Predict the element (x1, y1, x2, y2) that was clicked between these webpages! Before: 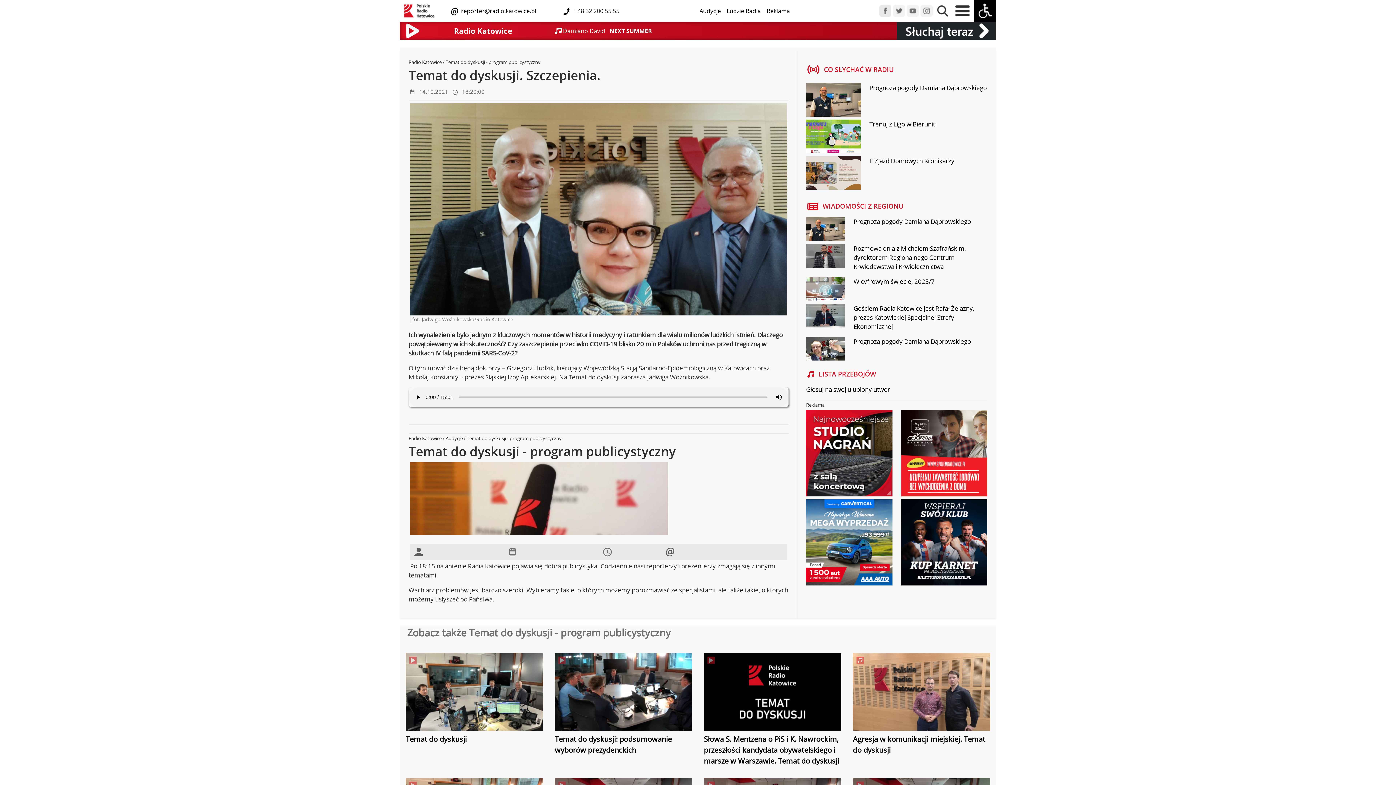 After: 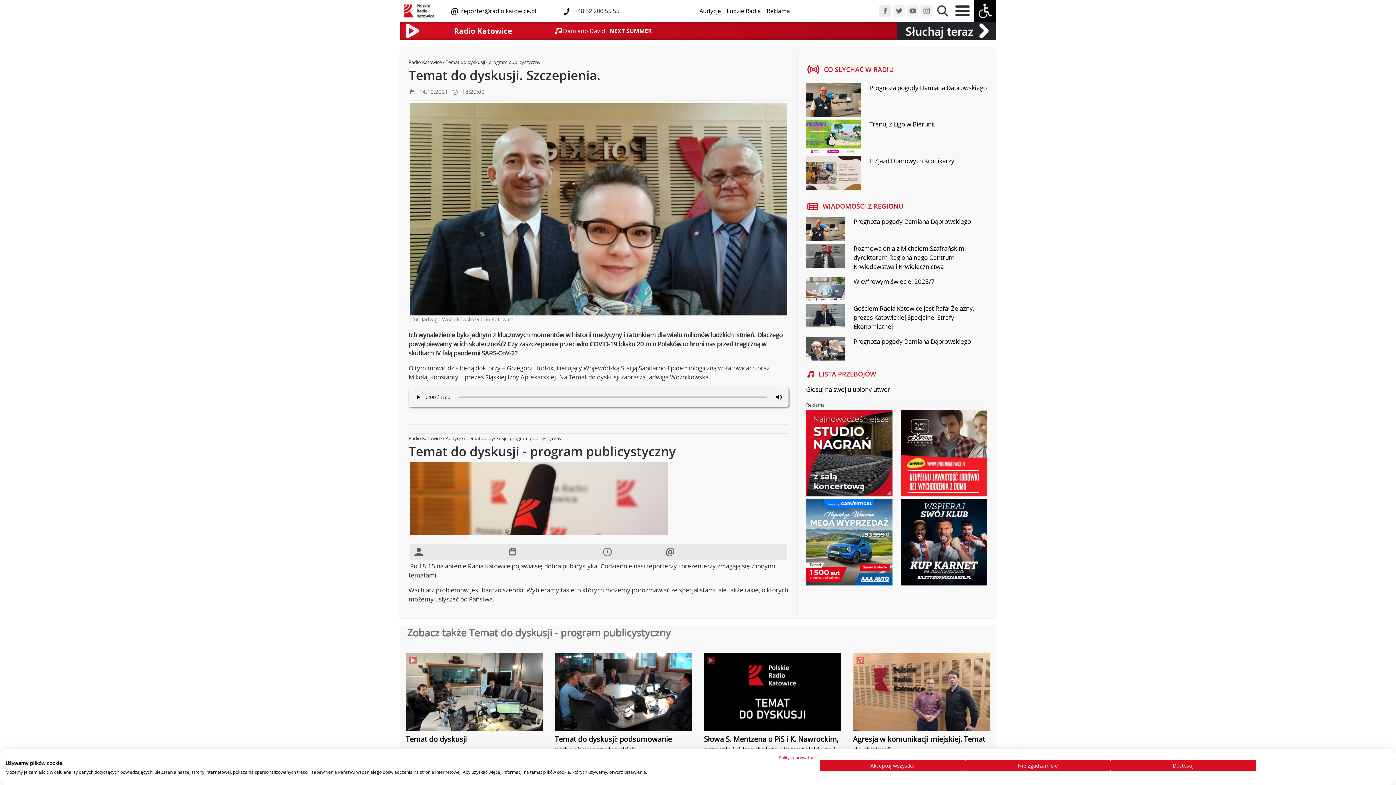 Action: bbox: (879, 6, 891, 14)